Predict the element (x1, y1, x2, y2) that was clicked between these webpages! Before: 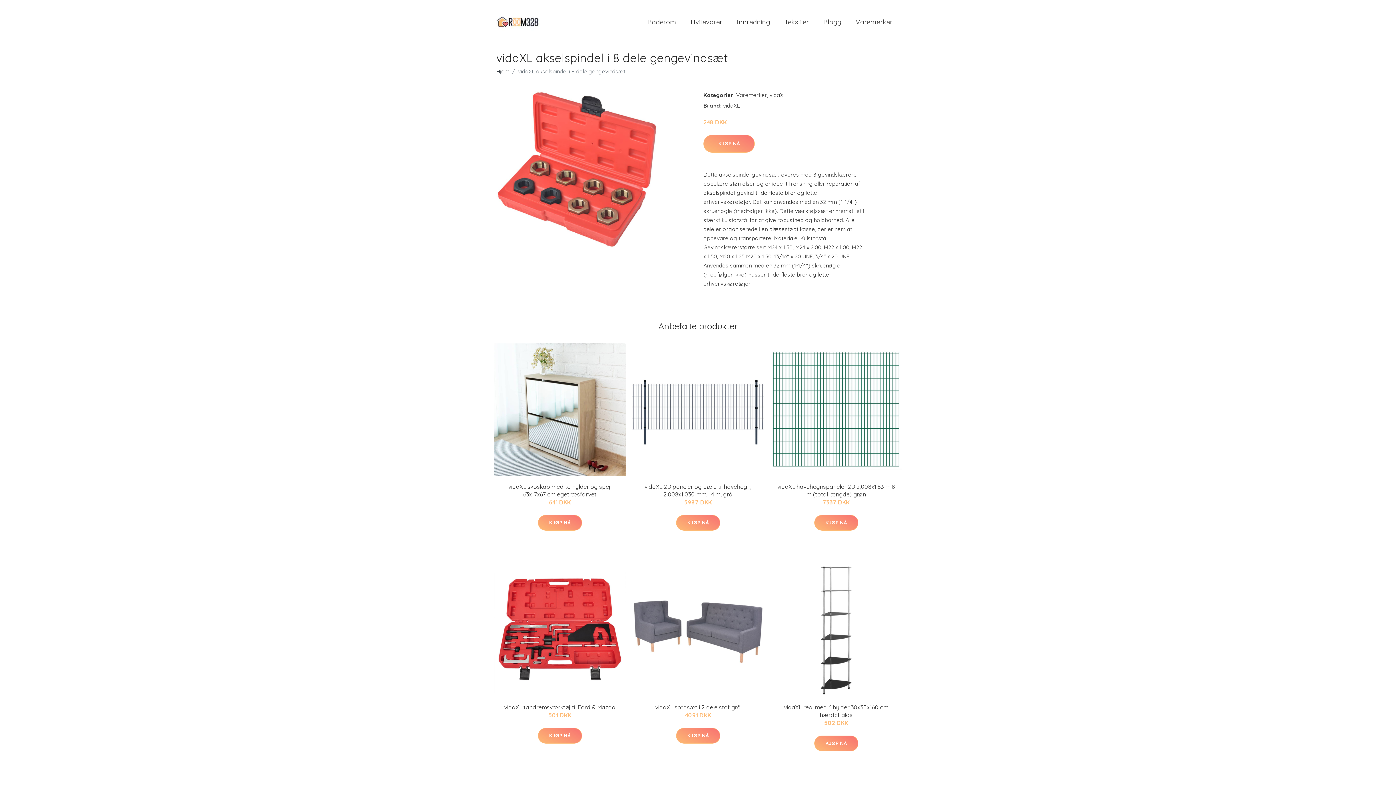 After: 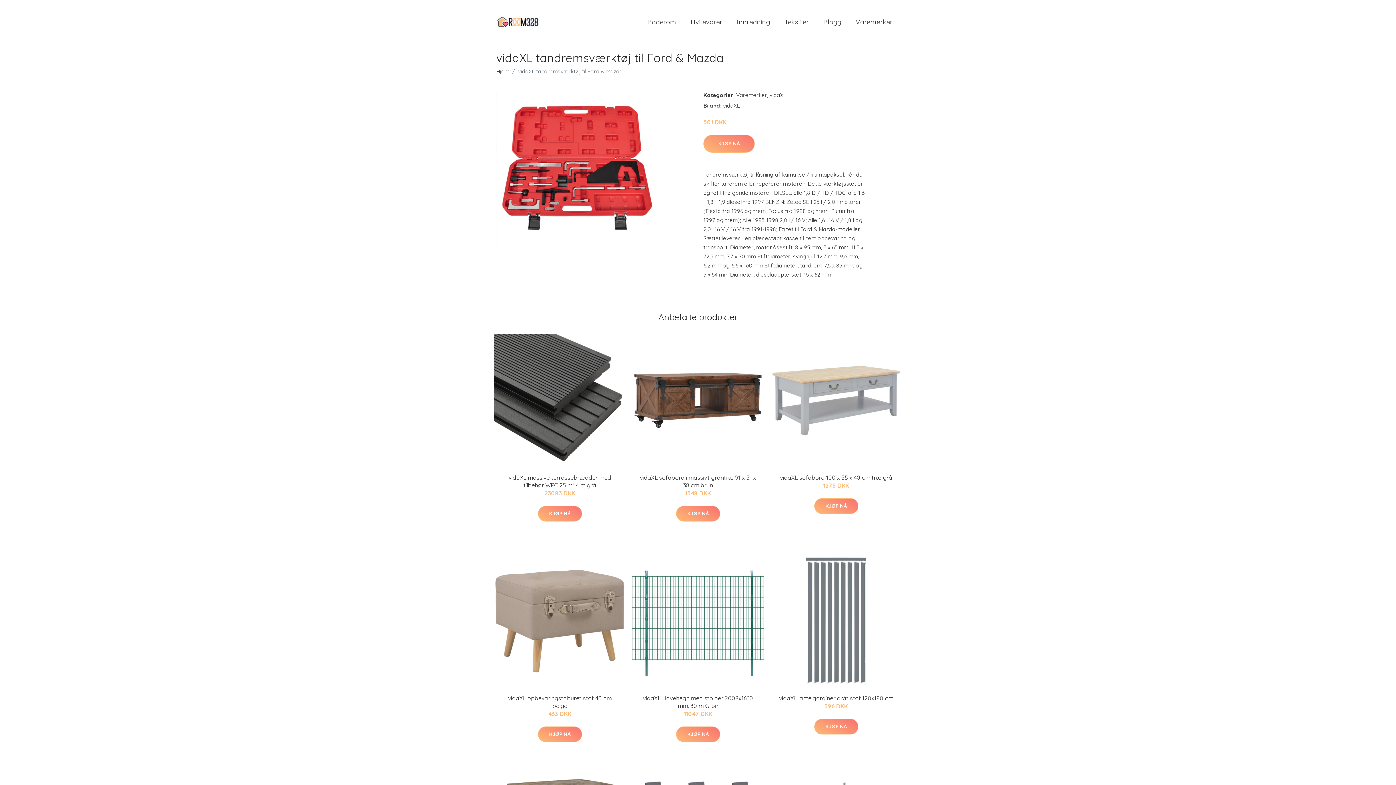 Action: bbox: (504, 704, 615, 711) label: vidaXL tandremsværktøj til Ford & Mazda